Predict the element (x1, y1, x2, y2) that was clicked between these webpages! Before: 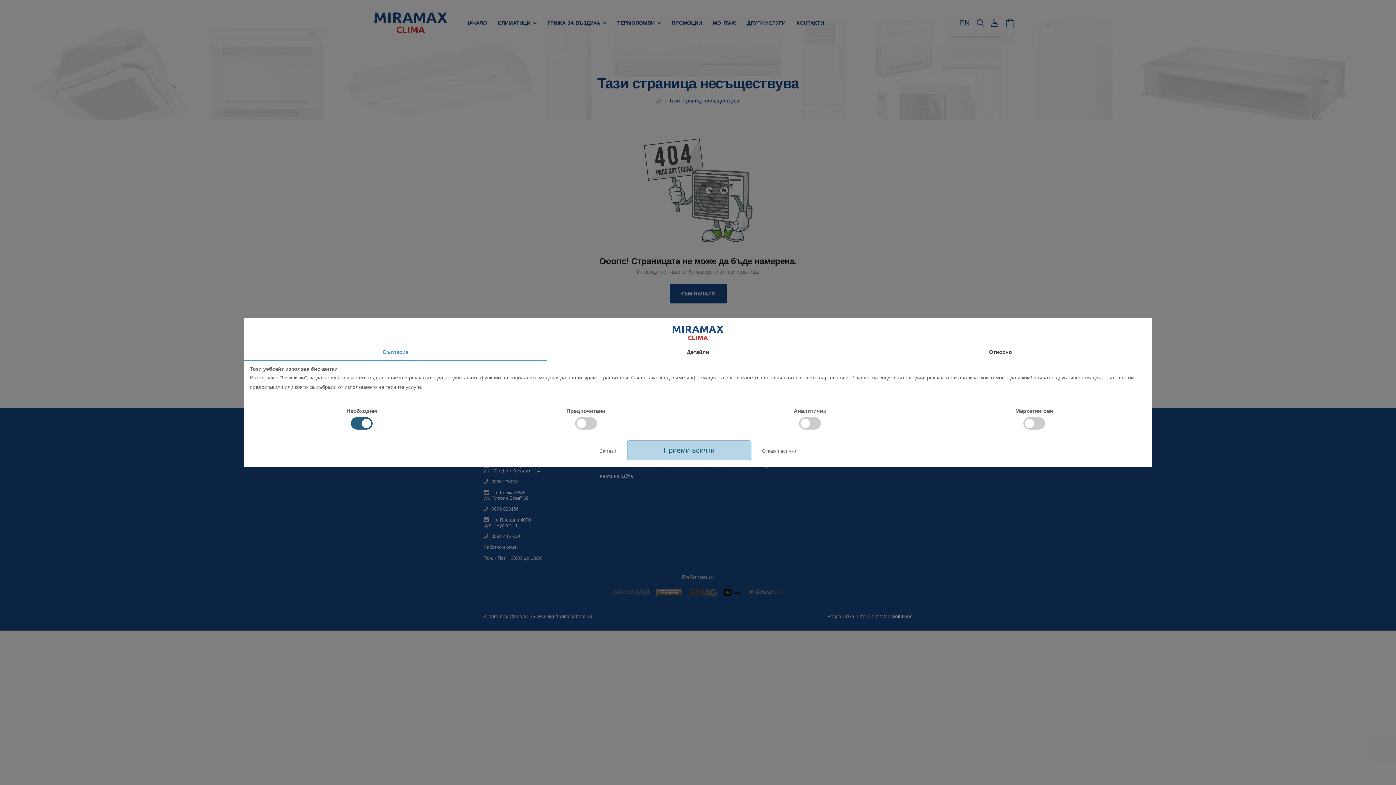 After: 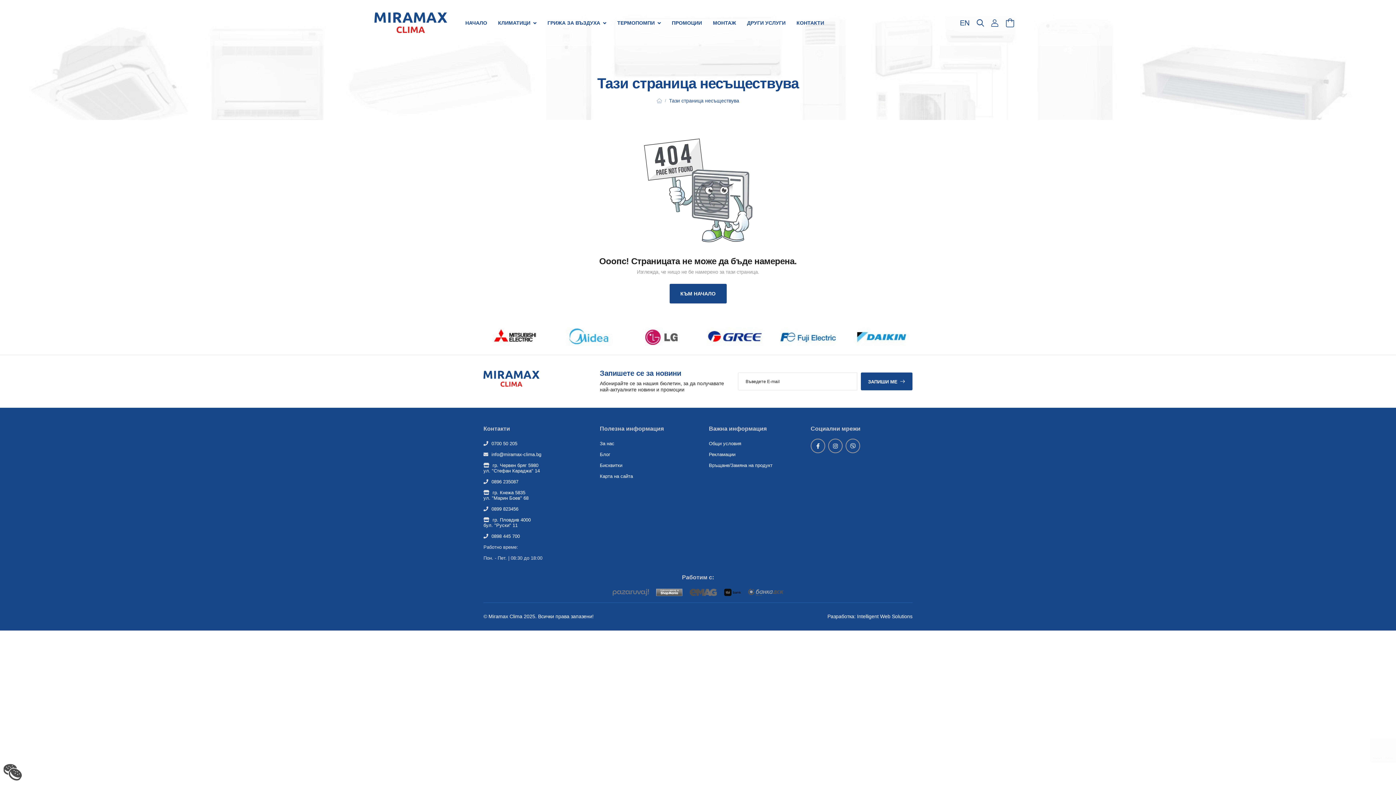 Action: label: Откажи всички bbox: (762, 448, 796, 454)